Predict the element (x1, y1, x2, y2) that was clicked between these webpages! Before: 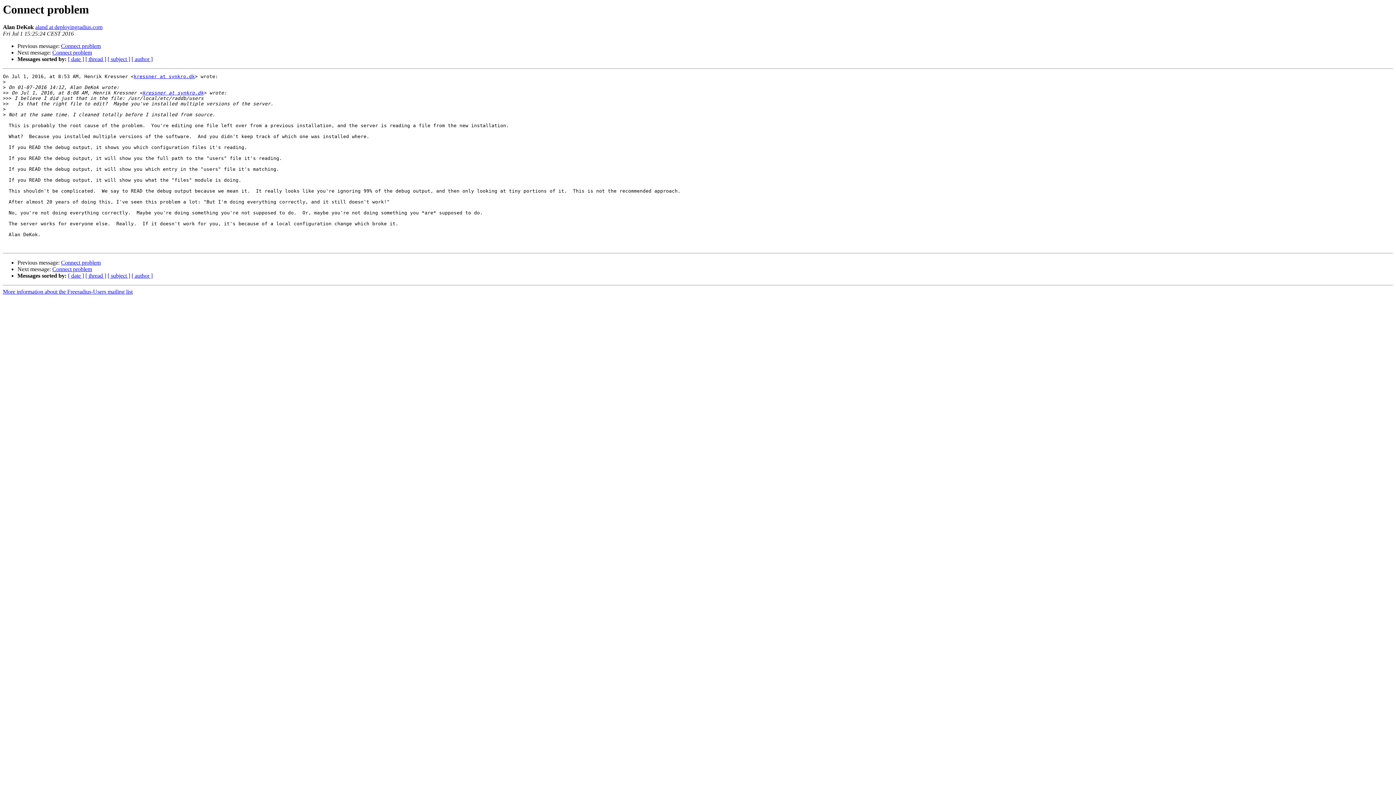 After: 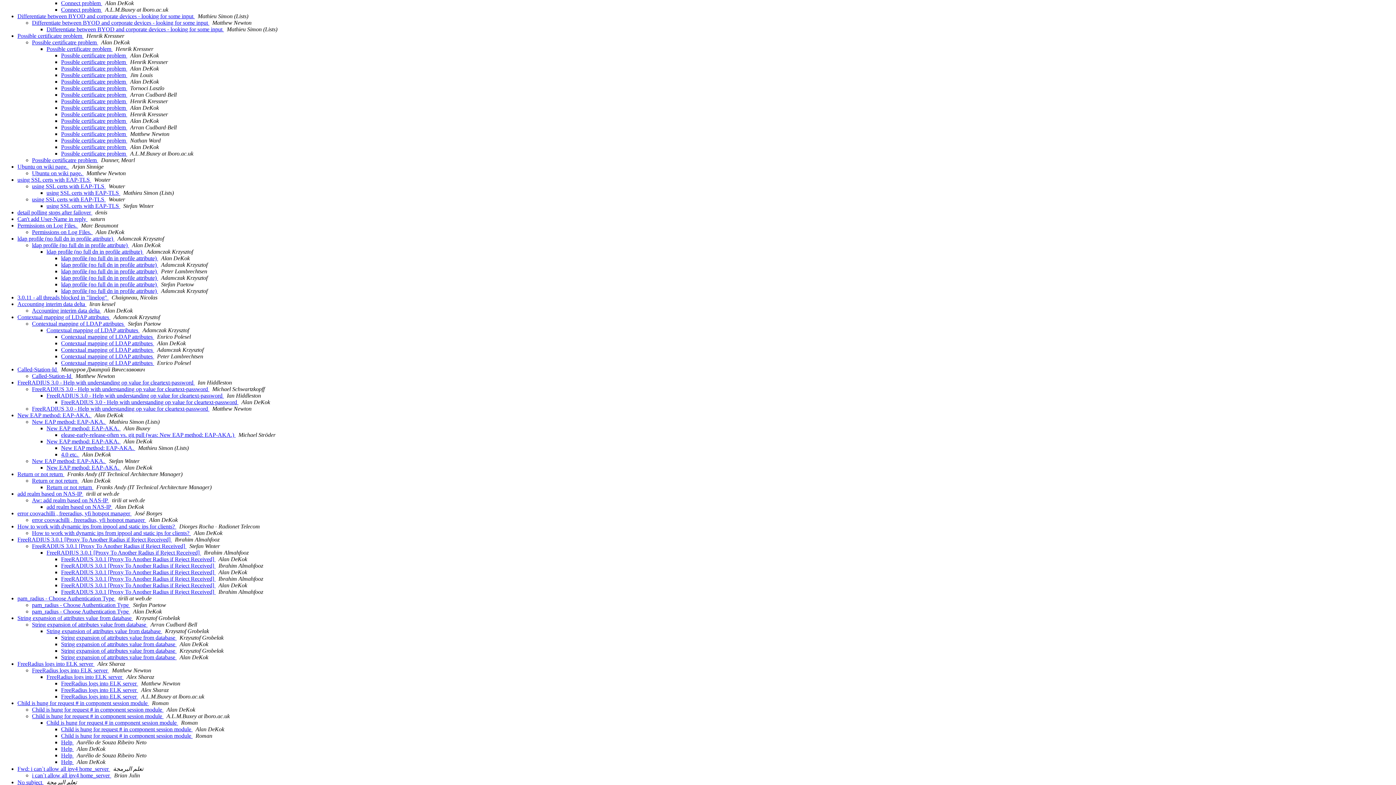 Action: bbox: (85, 56, 106, 62) label: [ thread ]